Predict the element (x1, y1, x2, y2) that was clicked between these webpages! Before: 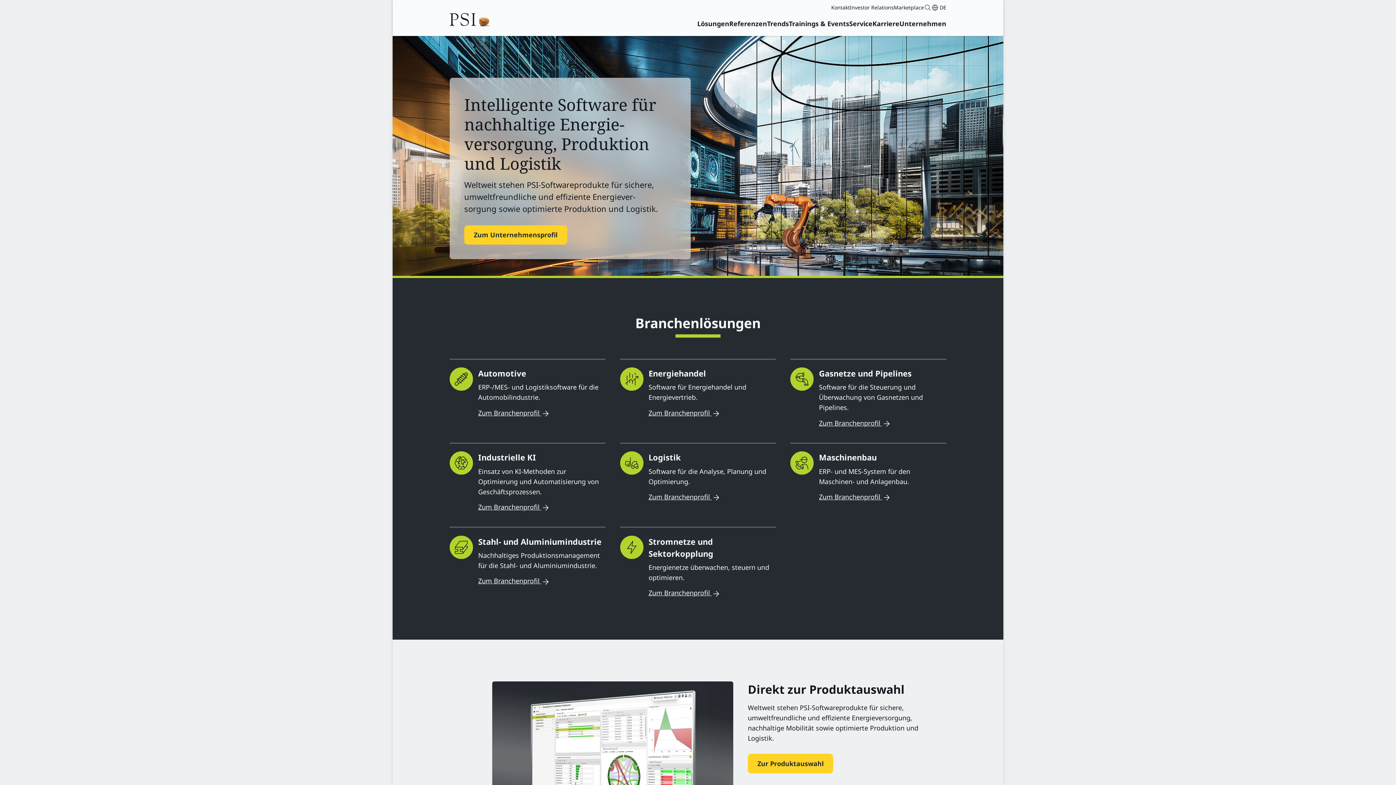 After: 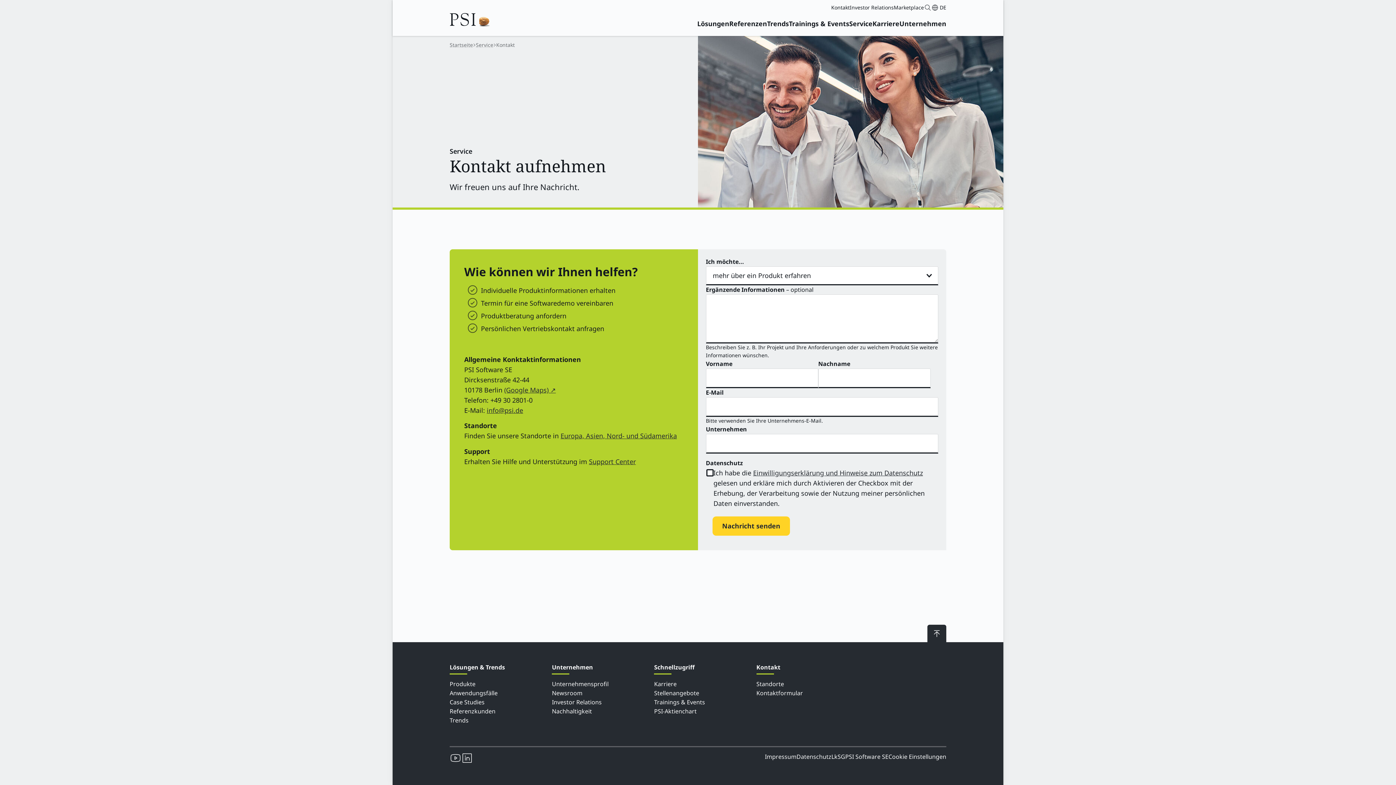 Action: label: Kontakt bbox: (831, 3, 850, 11)